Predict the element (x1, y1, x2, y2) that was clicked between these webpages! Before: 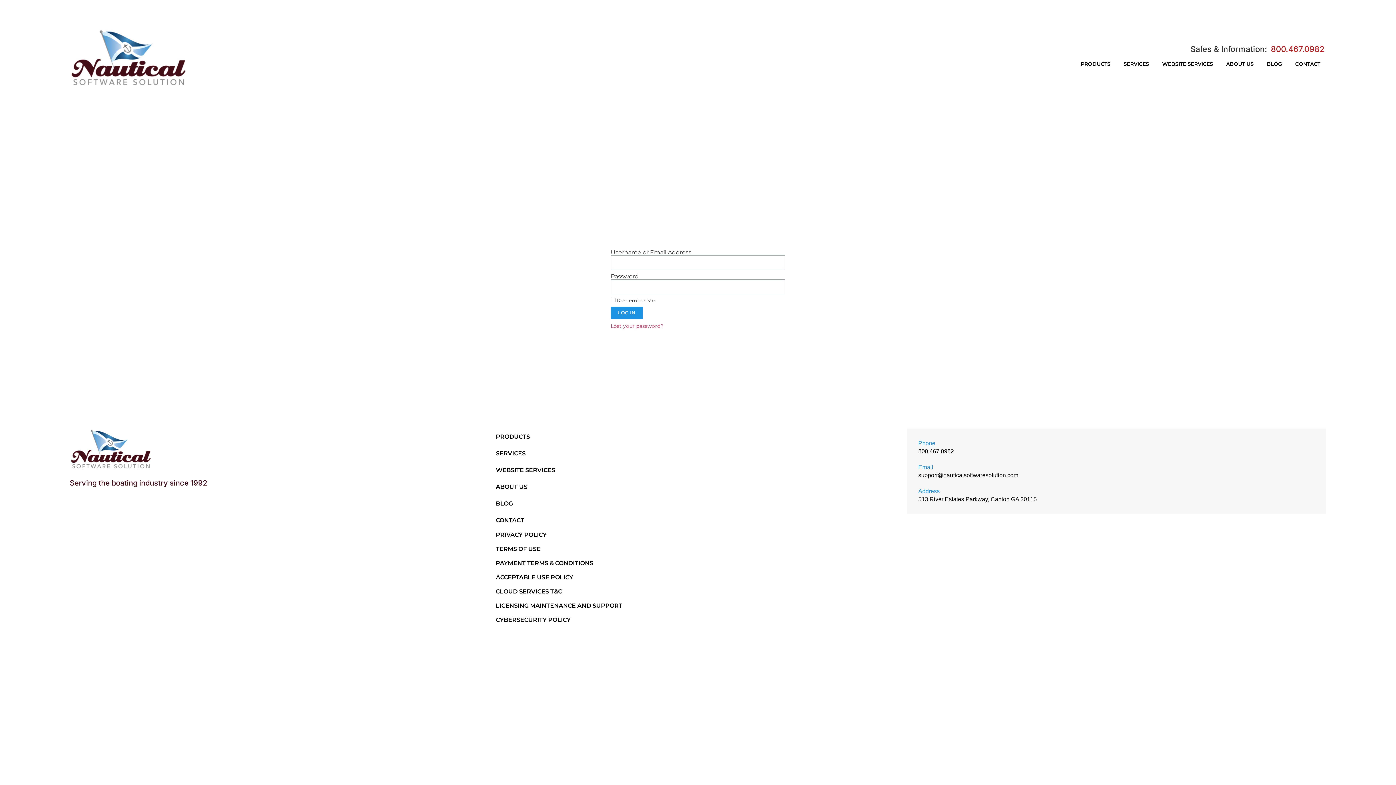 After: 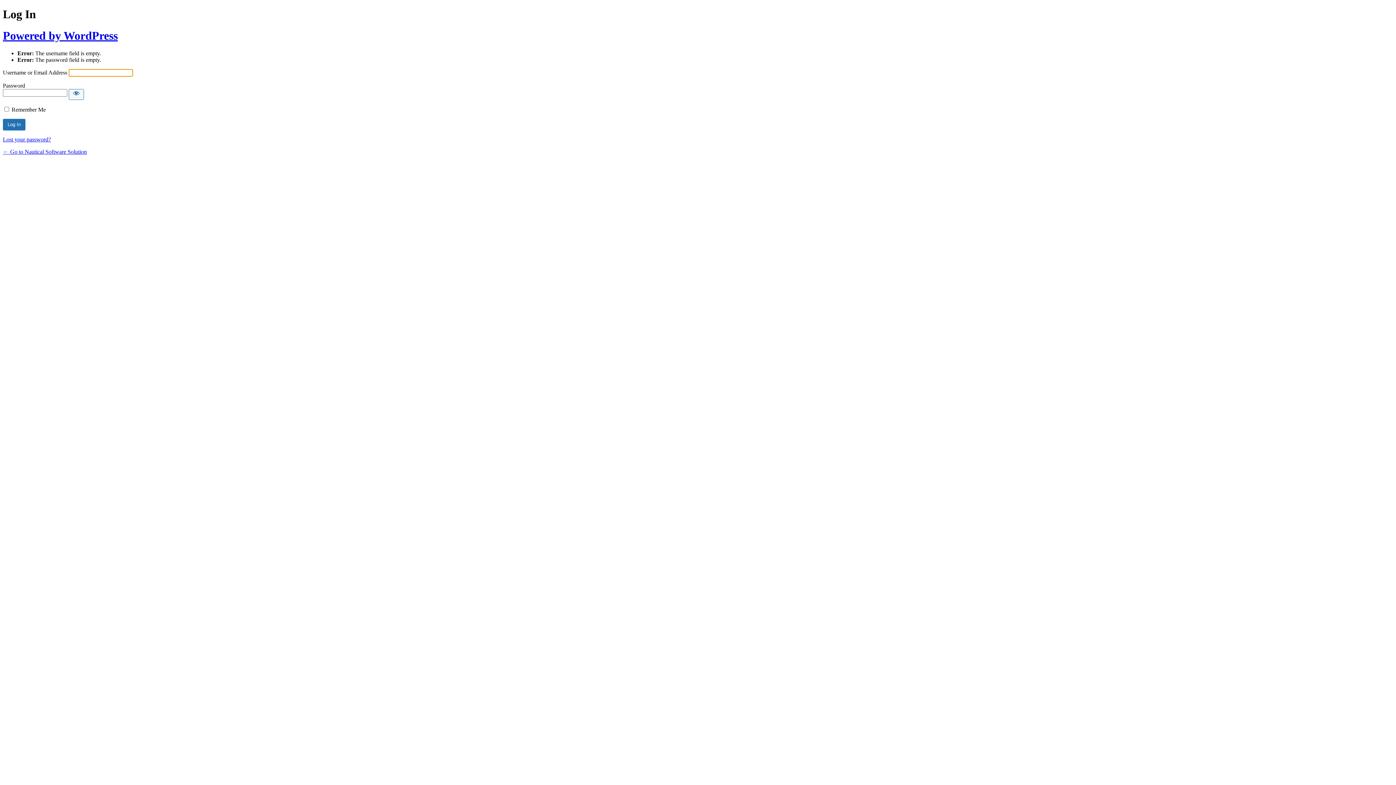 Action: label: LOG IN bbox: (610, 306, 642, 318)